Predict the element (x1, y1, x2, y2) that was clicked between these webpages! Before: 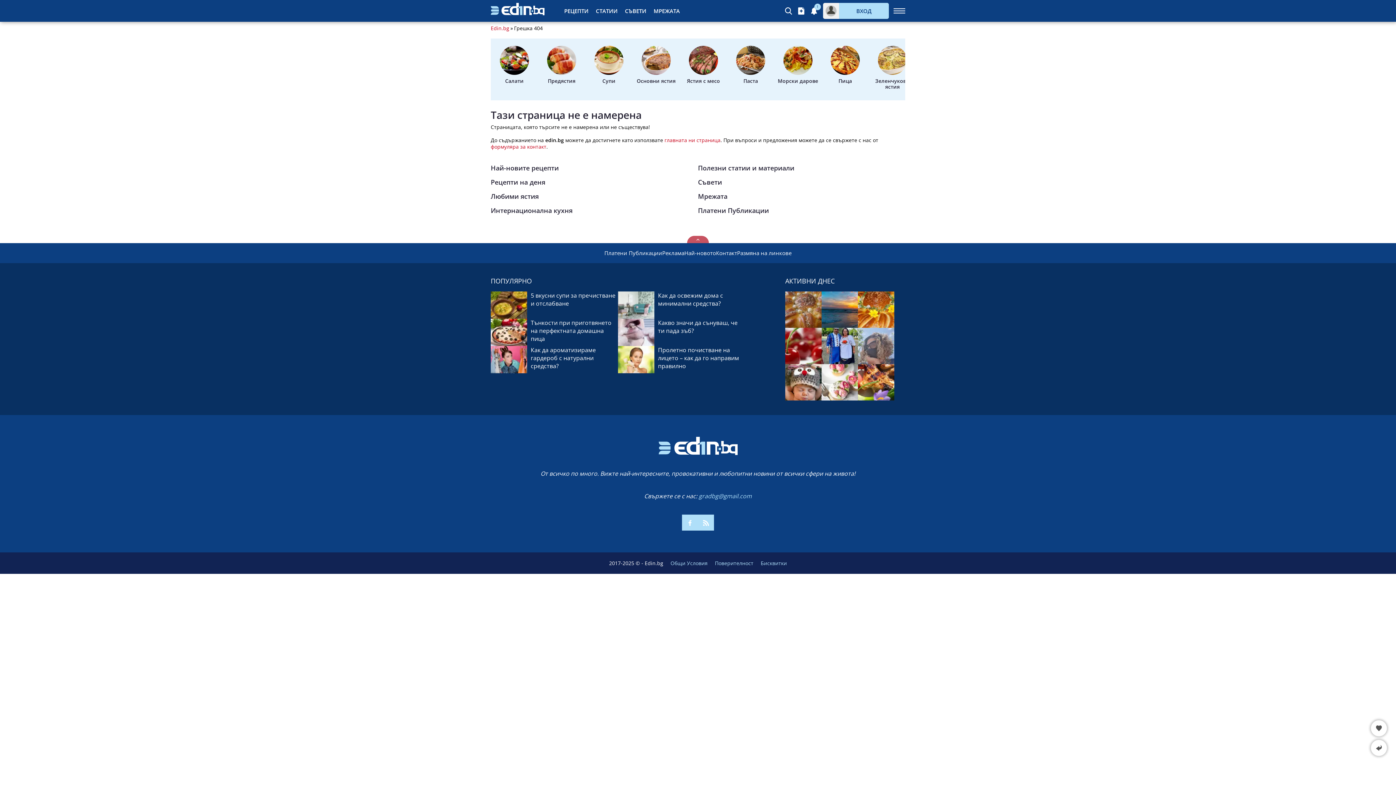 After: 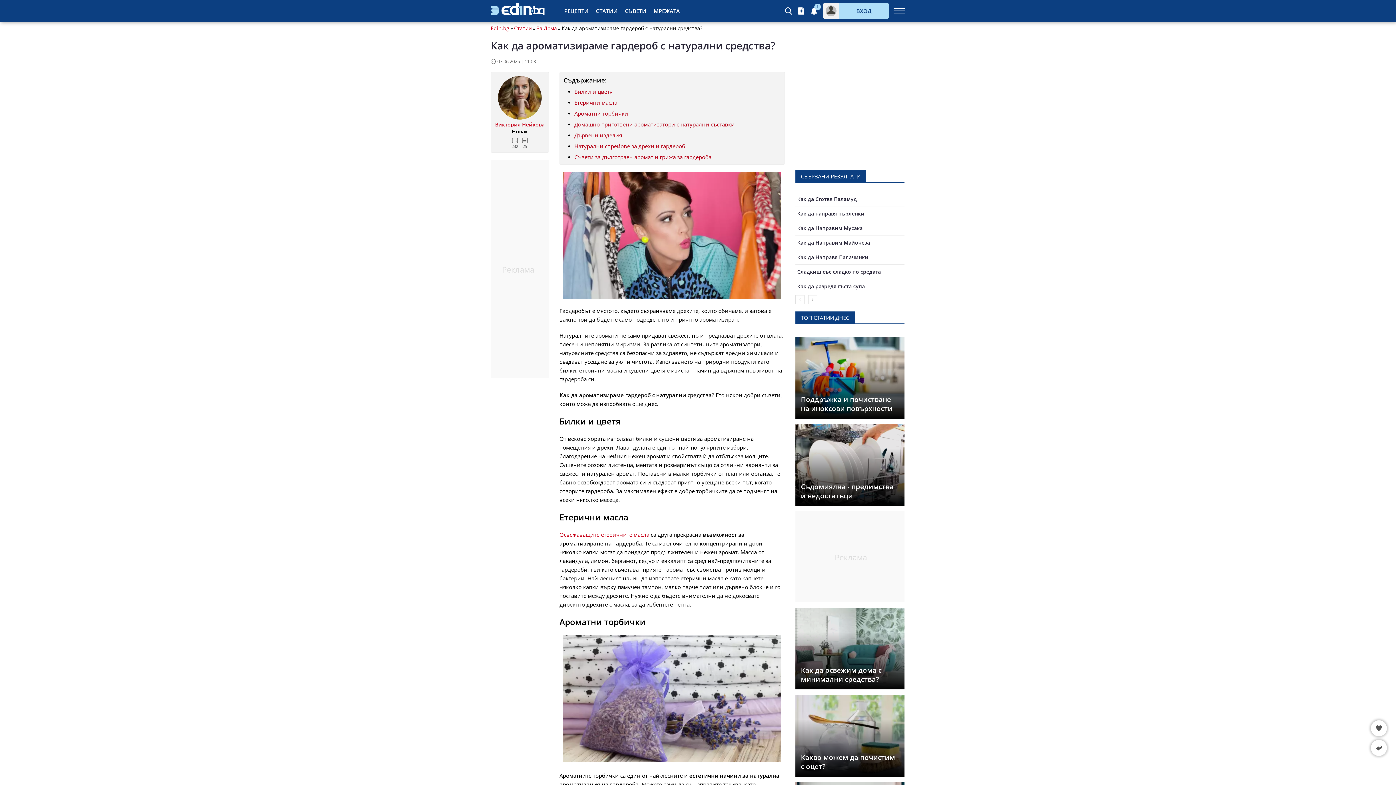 Action: bbox: (530, 346, 618, 370) label: Как да ароматизираме гардероб с натурални средства?